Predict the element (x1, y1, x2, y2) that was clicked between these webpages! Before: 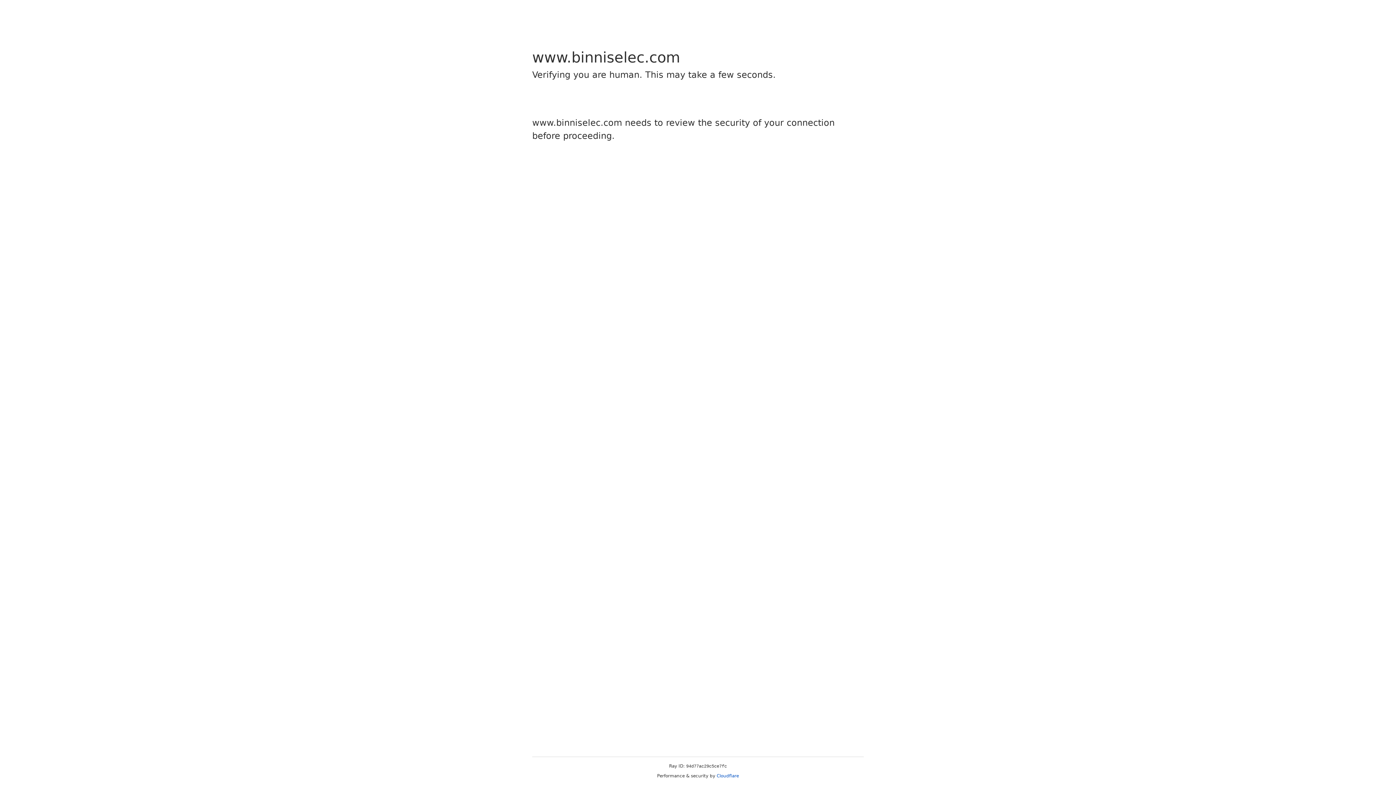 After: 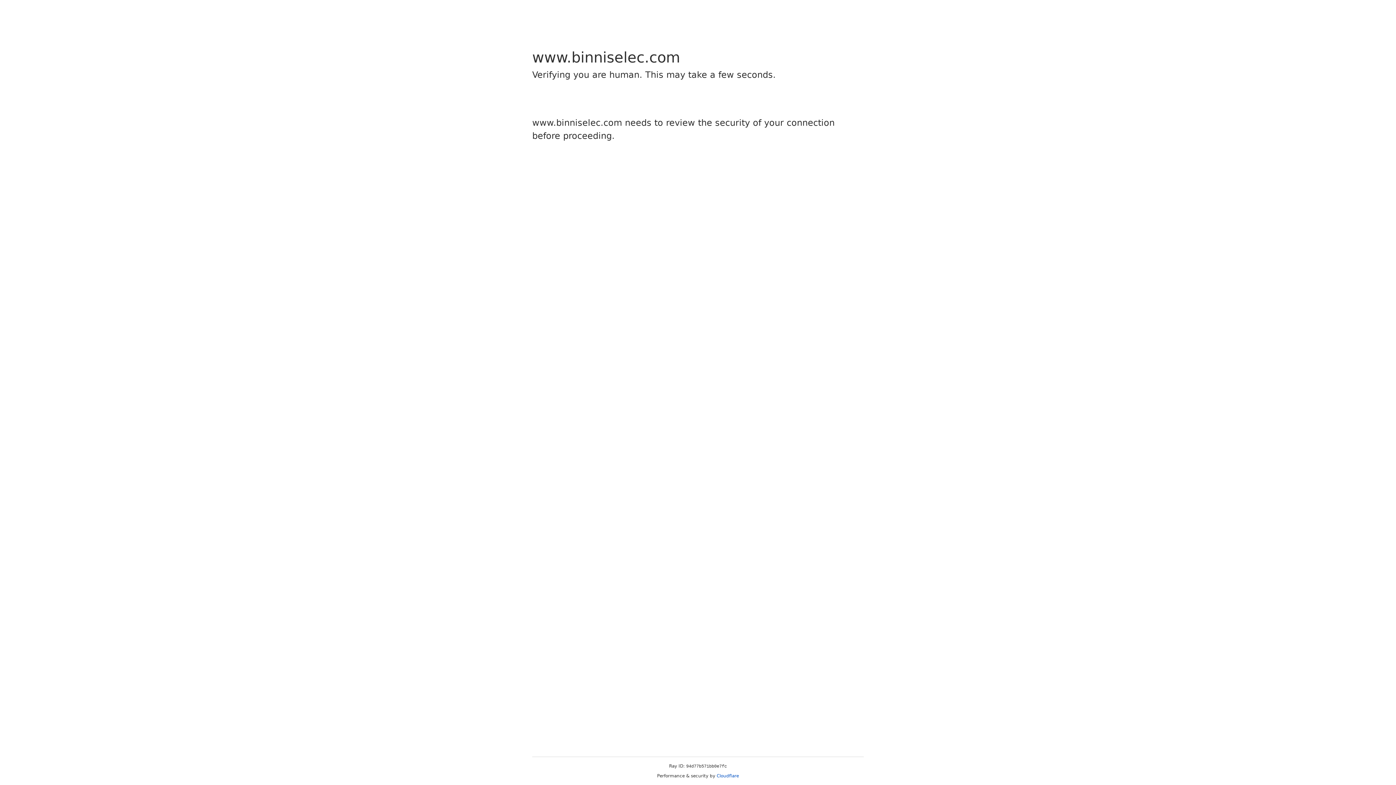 Action: label: Cloudflare bbox: (716, 773, 739, 778)